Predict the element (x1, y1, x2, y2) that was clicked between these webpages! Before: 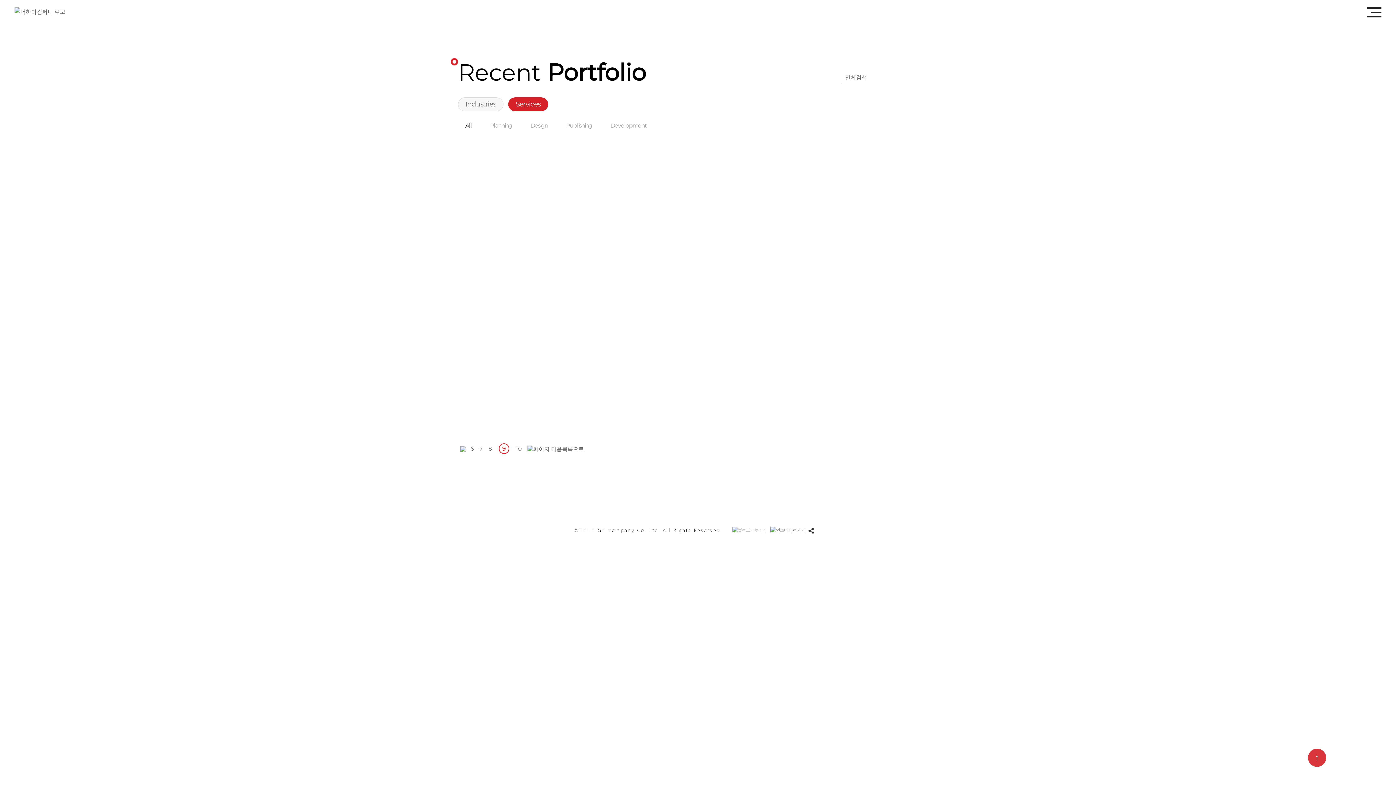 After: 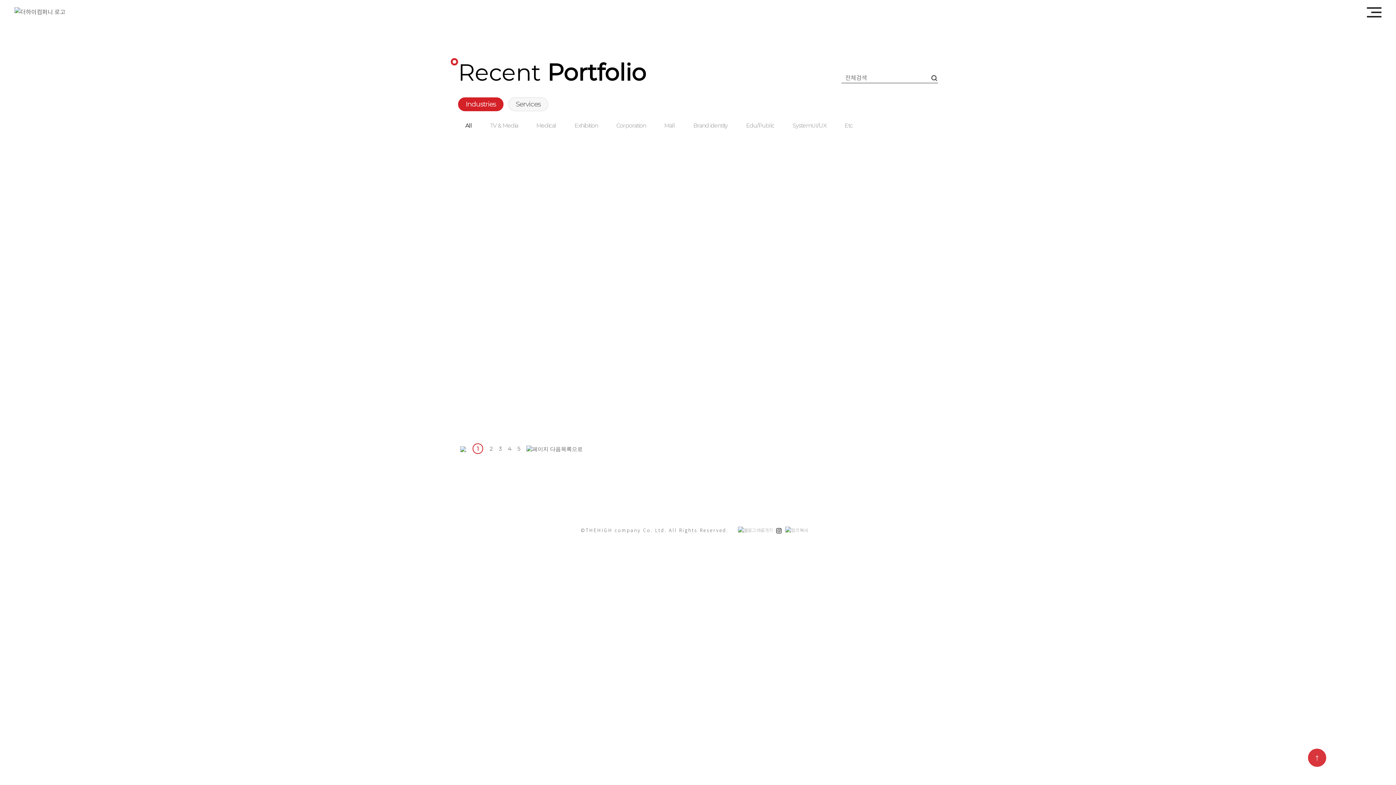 Action: bbox: (931, 75, 938, 81)